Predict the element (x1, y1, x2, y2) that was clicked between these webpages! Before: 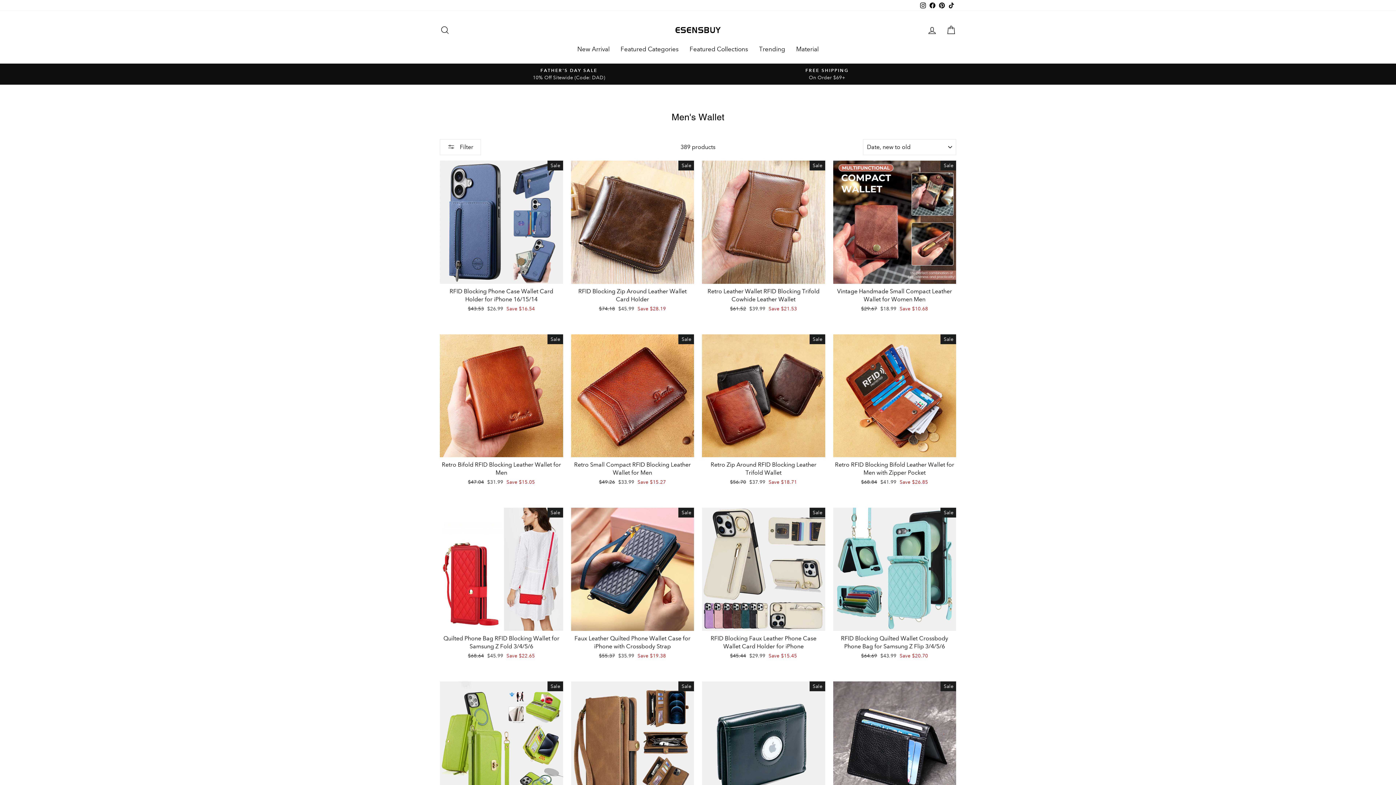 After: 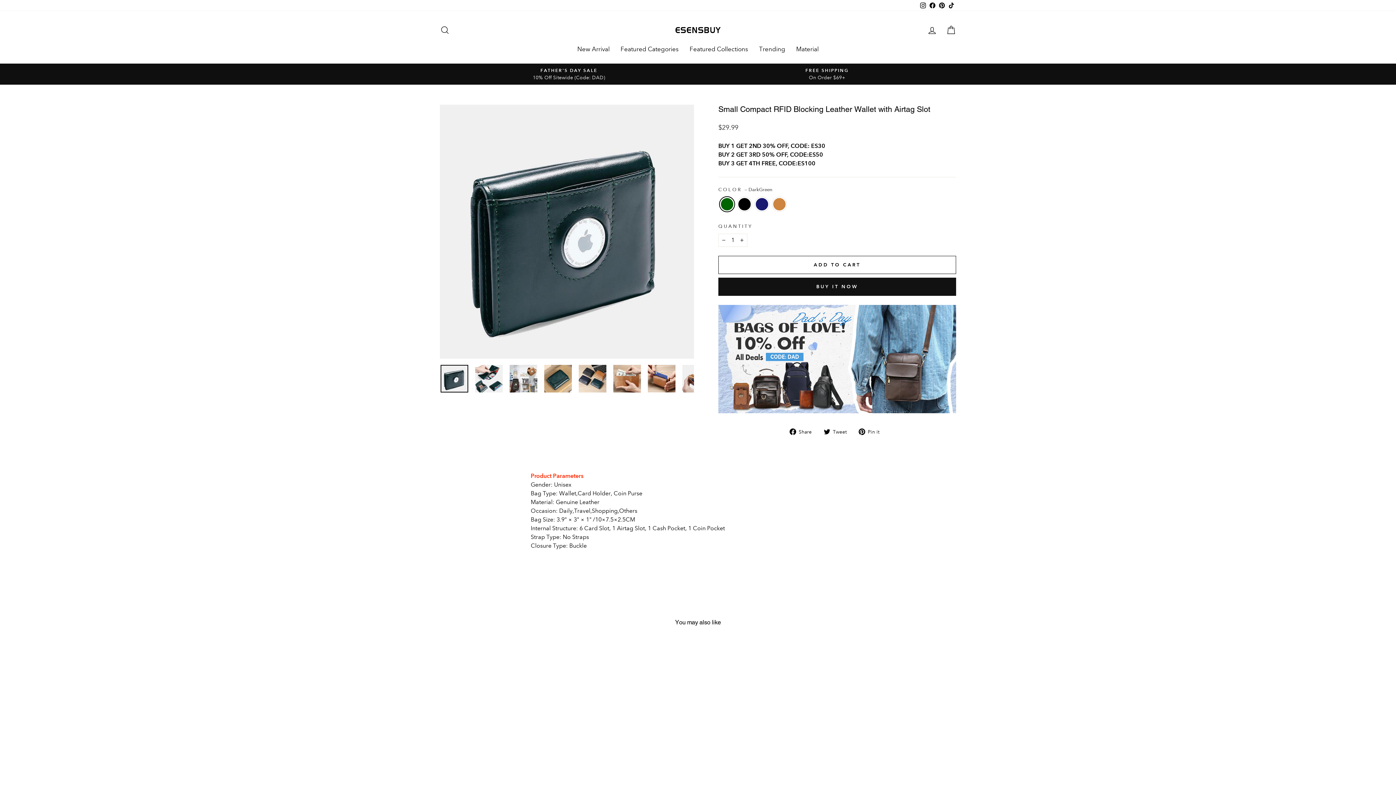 Action: bbox: (702, 681, 825, 835) label: Quick view
Small Compact RFID Blocking Leather Wallet with Airtag Slot
Regular price
$45.44 
Sale price
$29.99 Save $15.45